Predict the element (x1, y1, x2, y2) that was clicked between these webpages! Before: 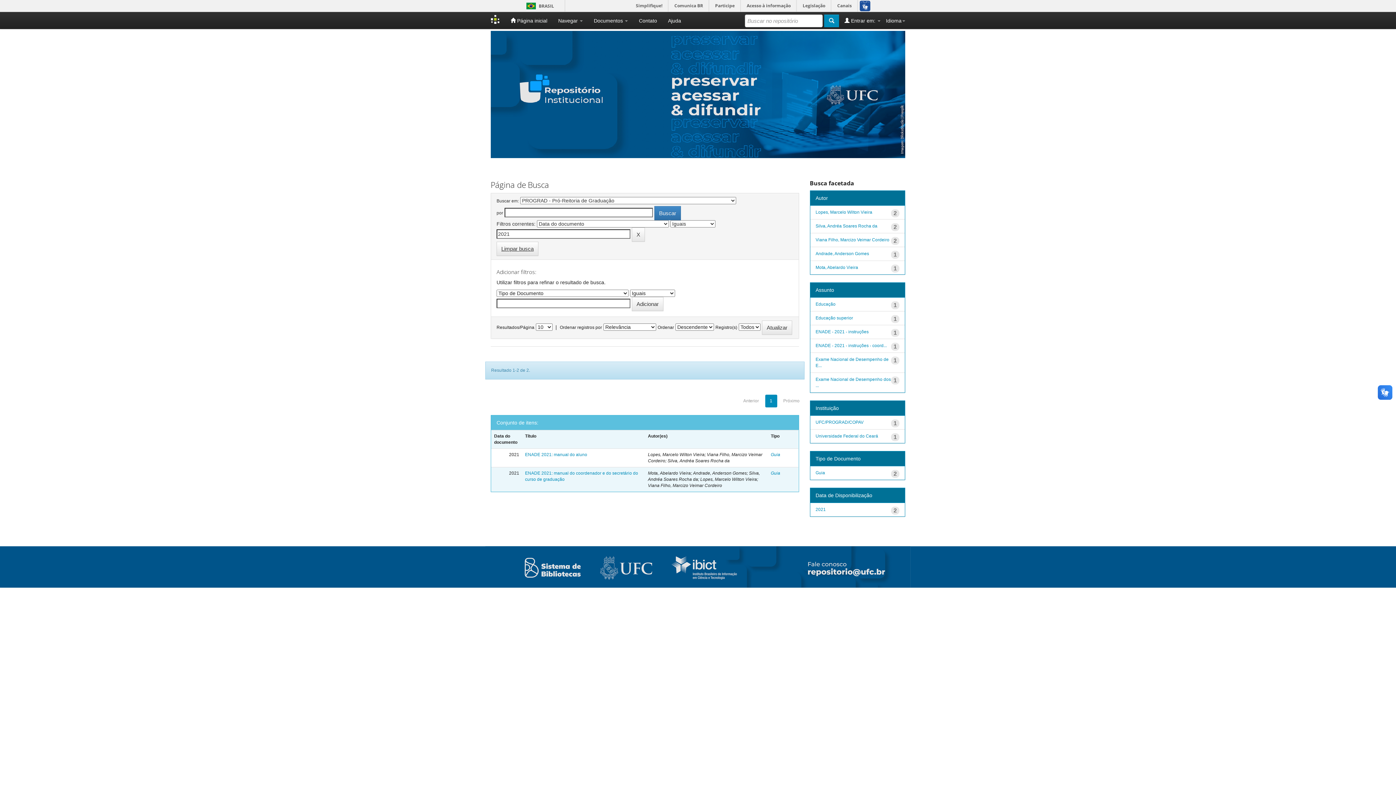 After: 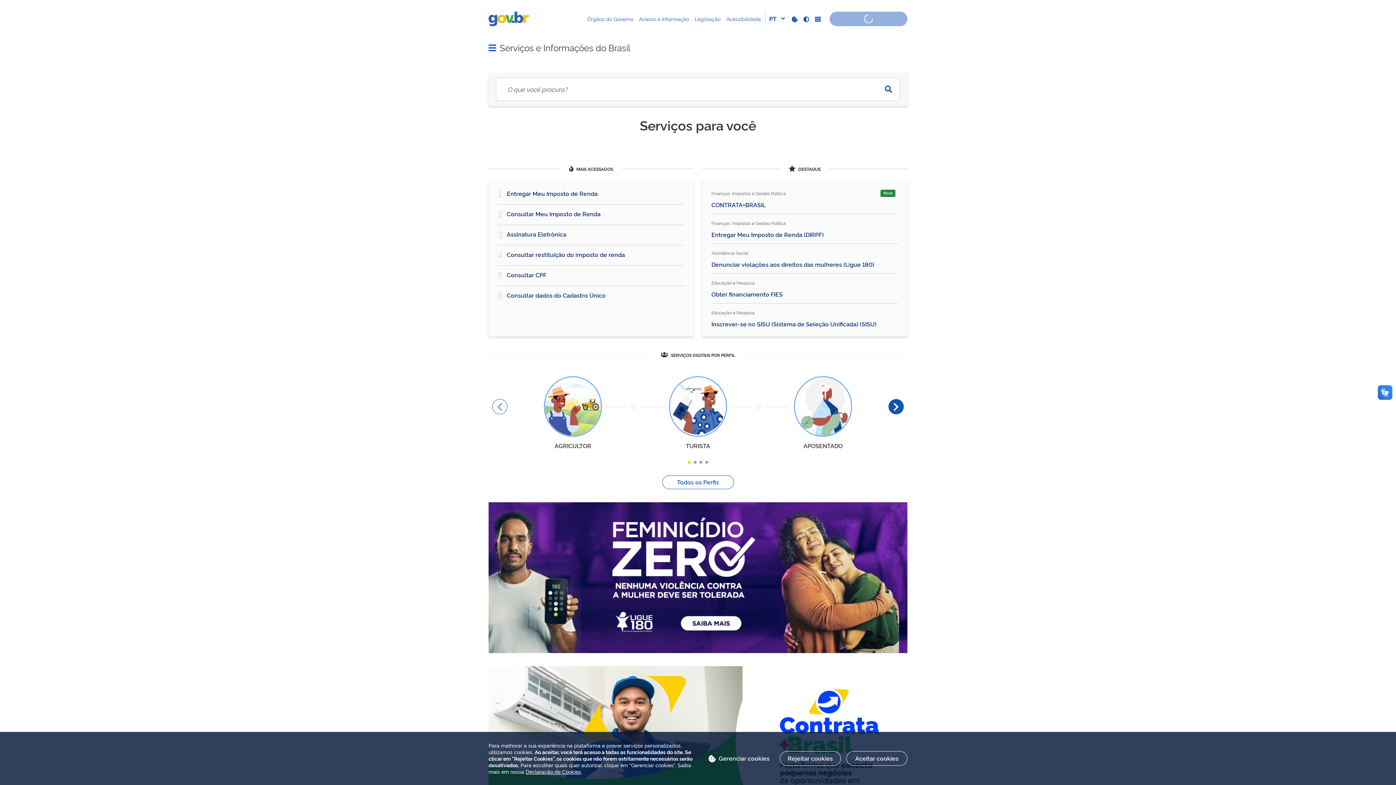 Action: label: BRASIL bbox: (523, 2, 539, 9)